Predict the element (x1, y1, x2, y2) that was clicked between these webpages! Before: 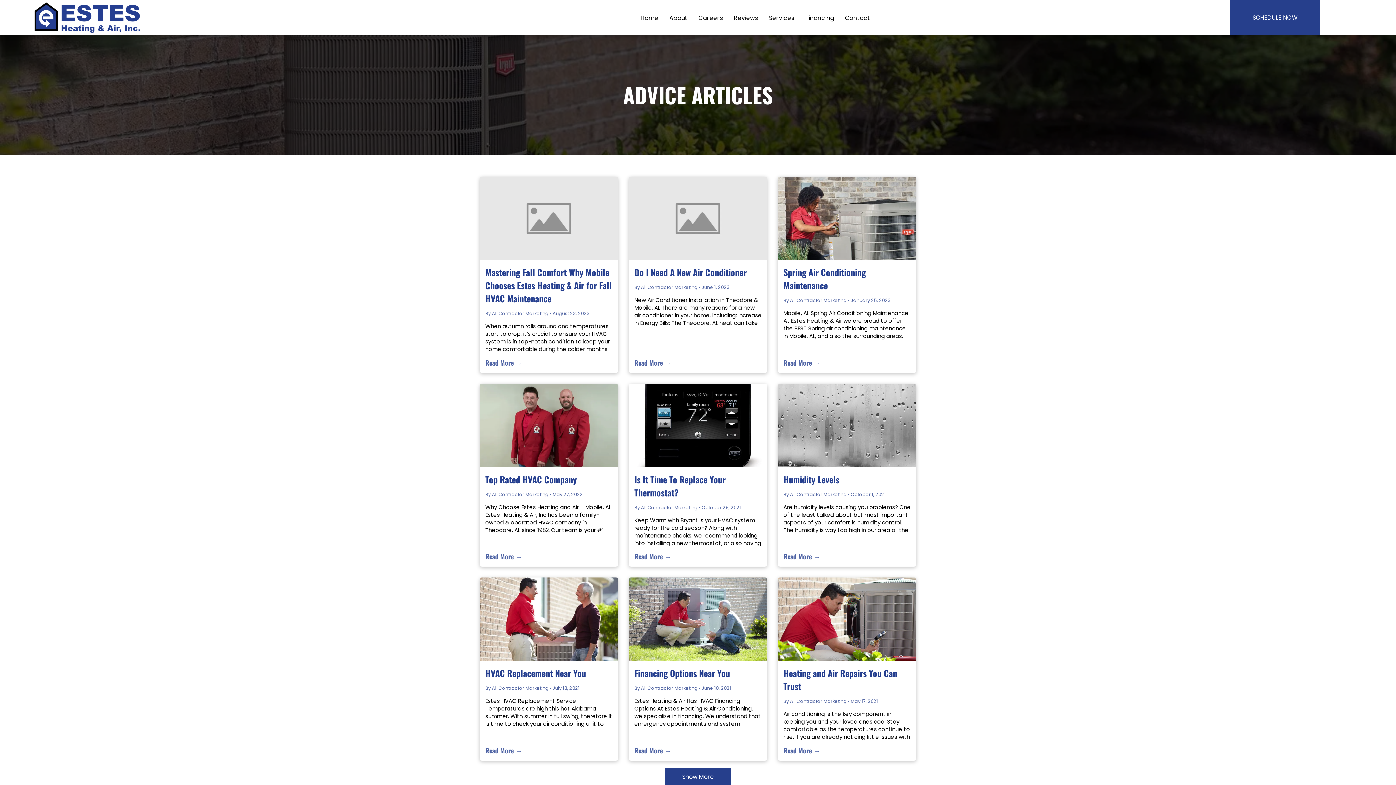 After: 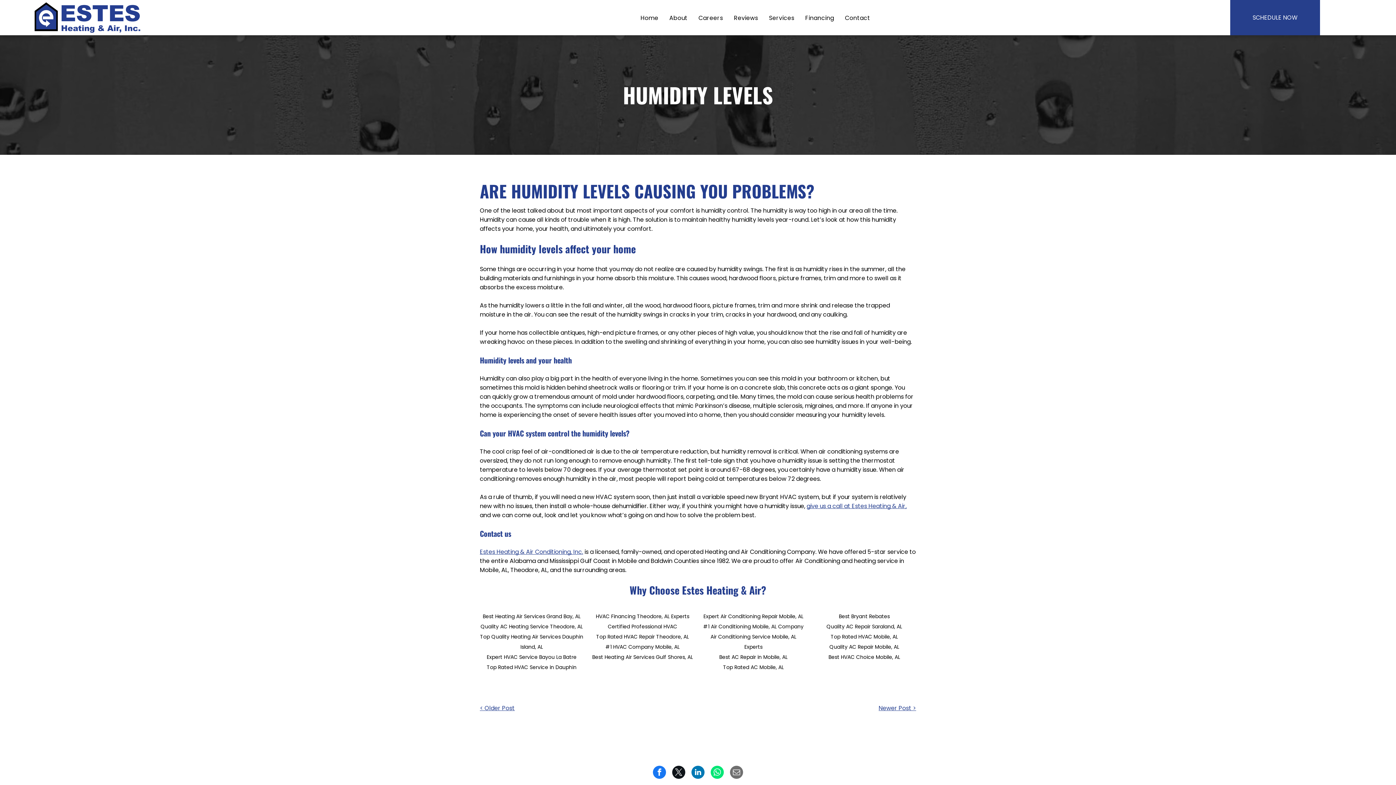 Action: bbox: (783, 473, 910, 486) label: Humidity Levels